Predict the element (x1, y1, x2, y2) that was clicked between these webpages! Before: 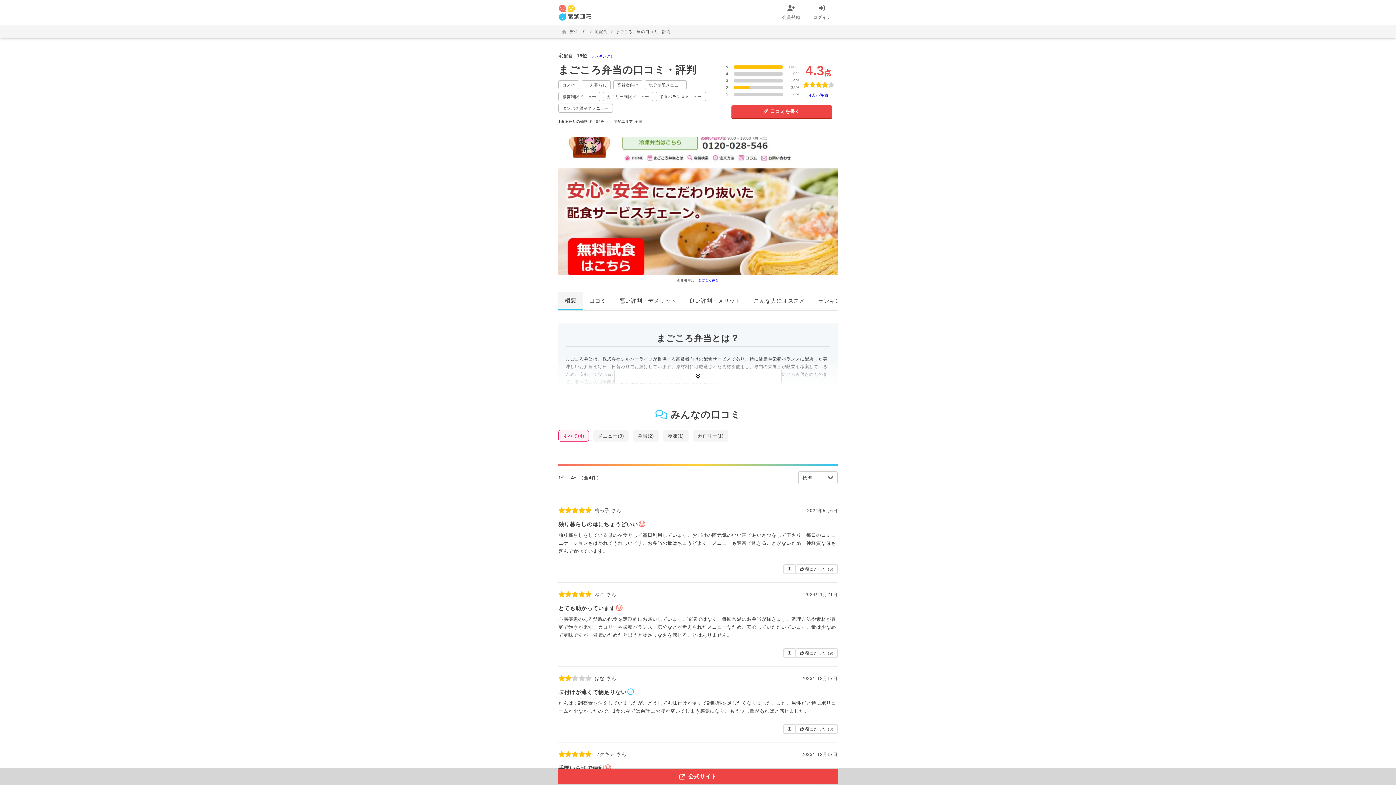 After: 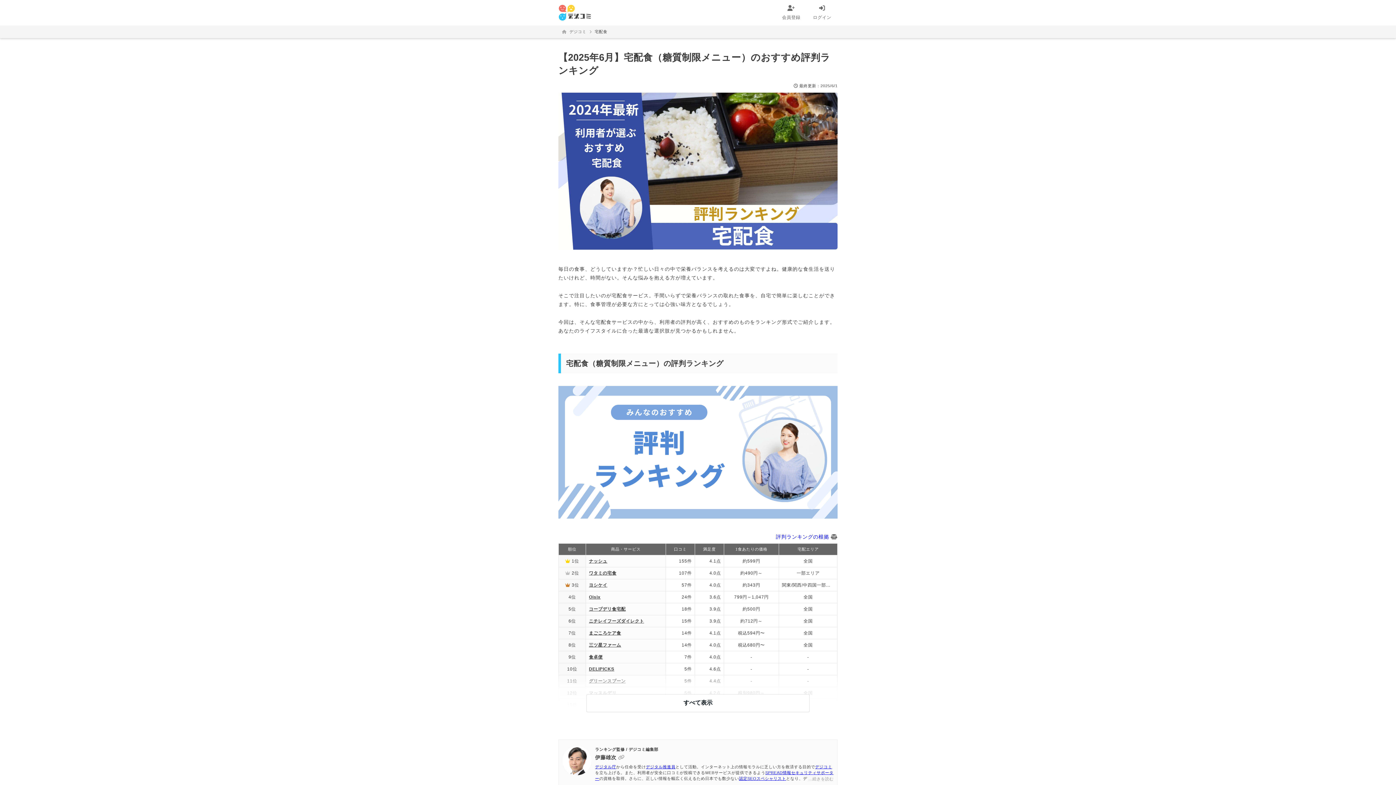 Action: bbox: (558, 92, 600, 101) label: 糖質制限メニュー